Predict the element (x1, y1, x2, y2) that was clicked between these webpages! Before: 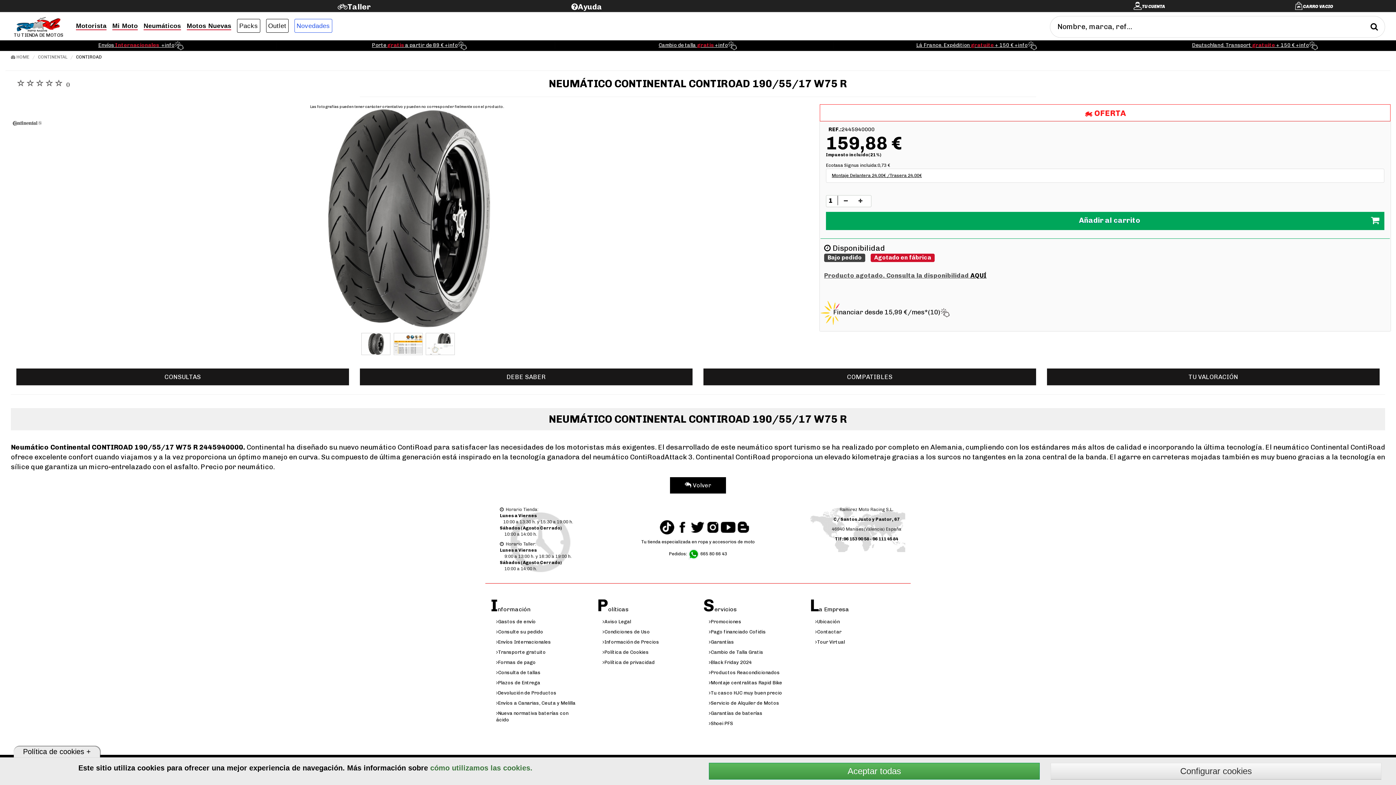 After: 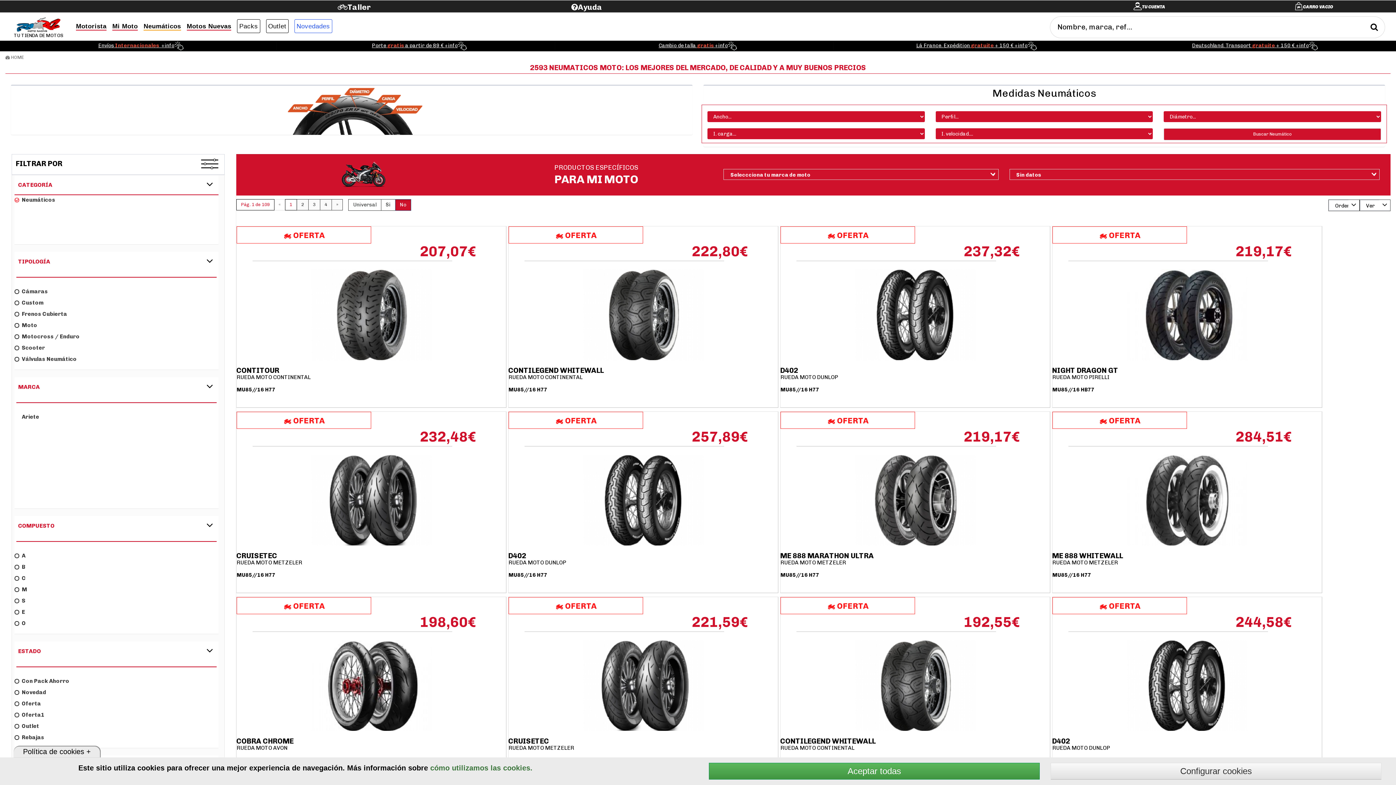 Action: label: Neumáticos bbox: (140, 12, 183, 33)